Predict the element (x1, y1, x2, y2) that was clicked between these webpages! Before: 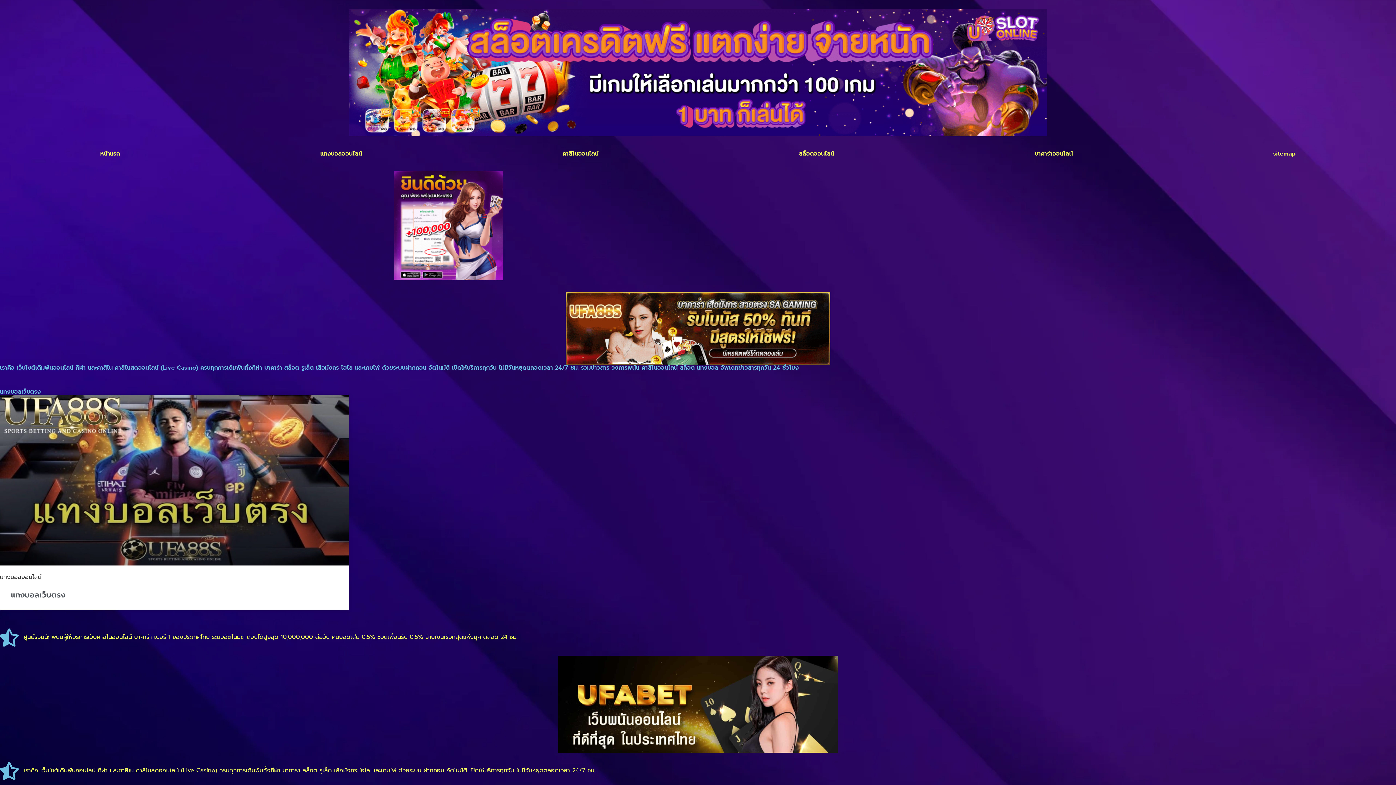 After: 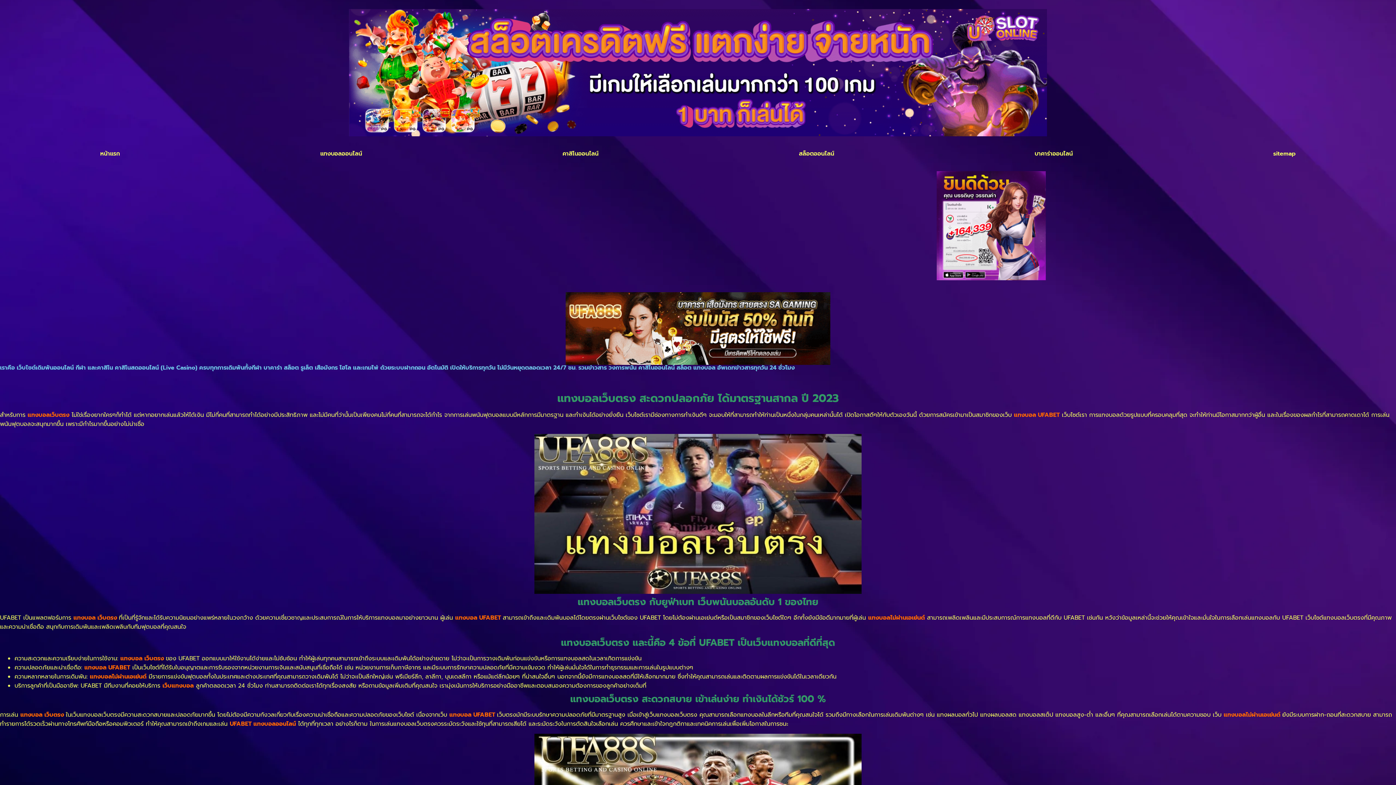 Action: bbox: (0, 394, 349, 565)